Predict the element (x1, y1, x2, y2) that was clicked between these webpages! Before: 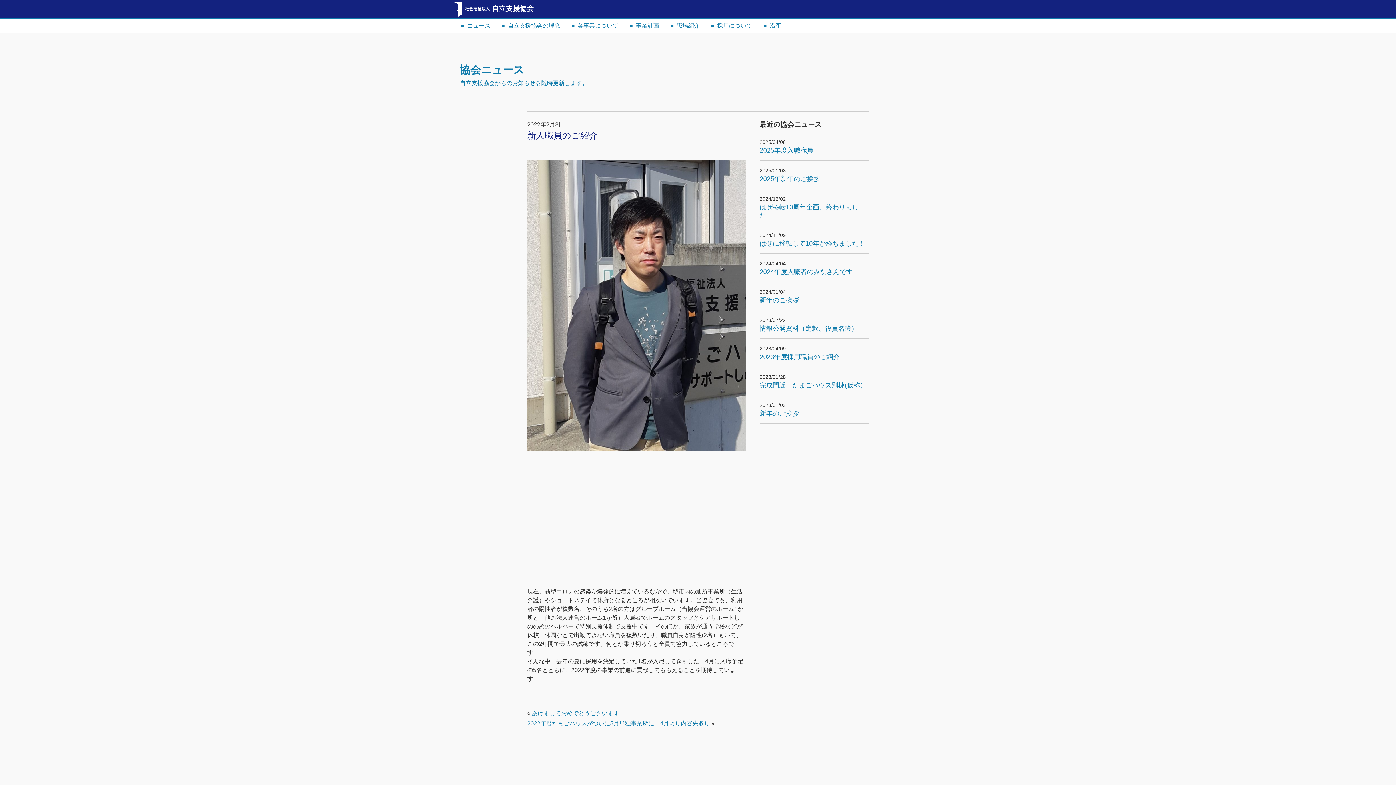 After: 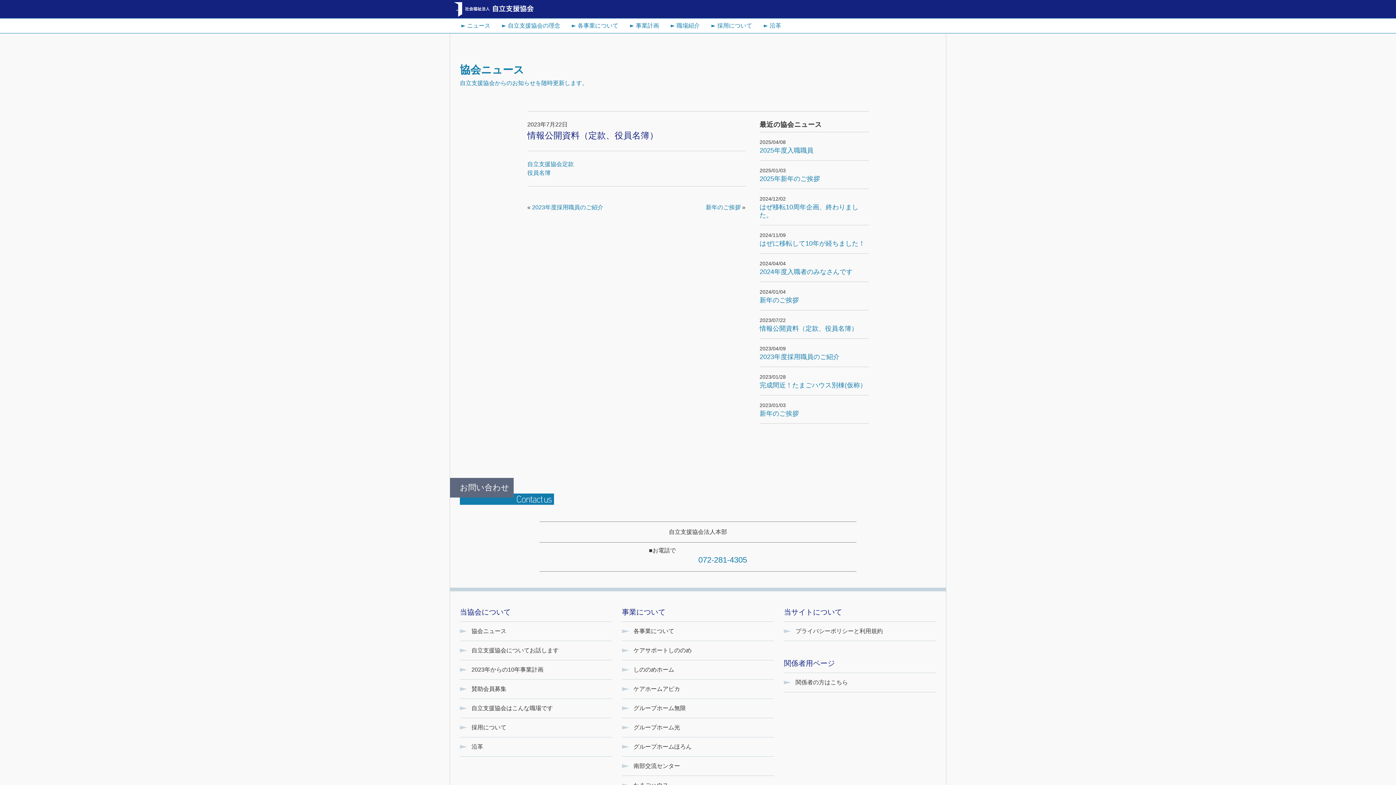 Action: bbox: (759, 325, 858, 332) label: 情報公開資料（定款、役員名簿）